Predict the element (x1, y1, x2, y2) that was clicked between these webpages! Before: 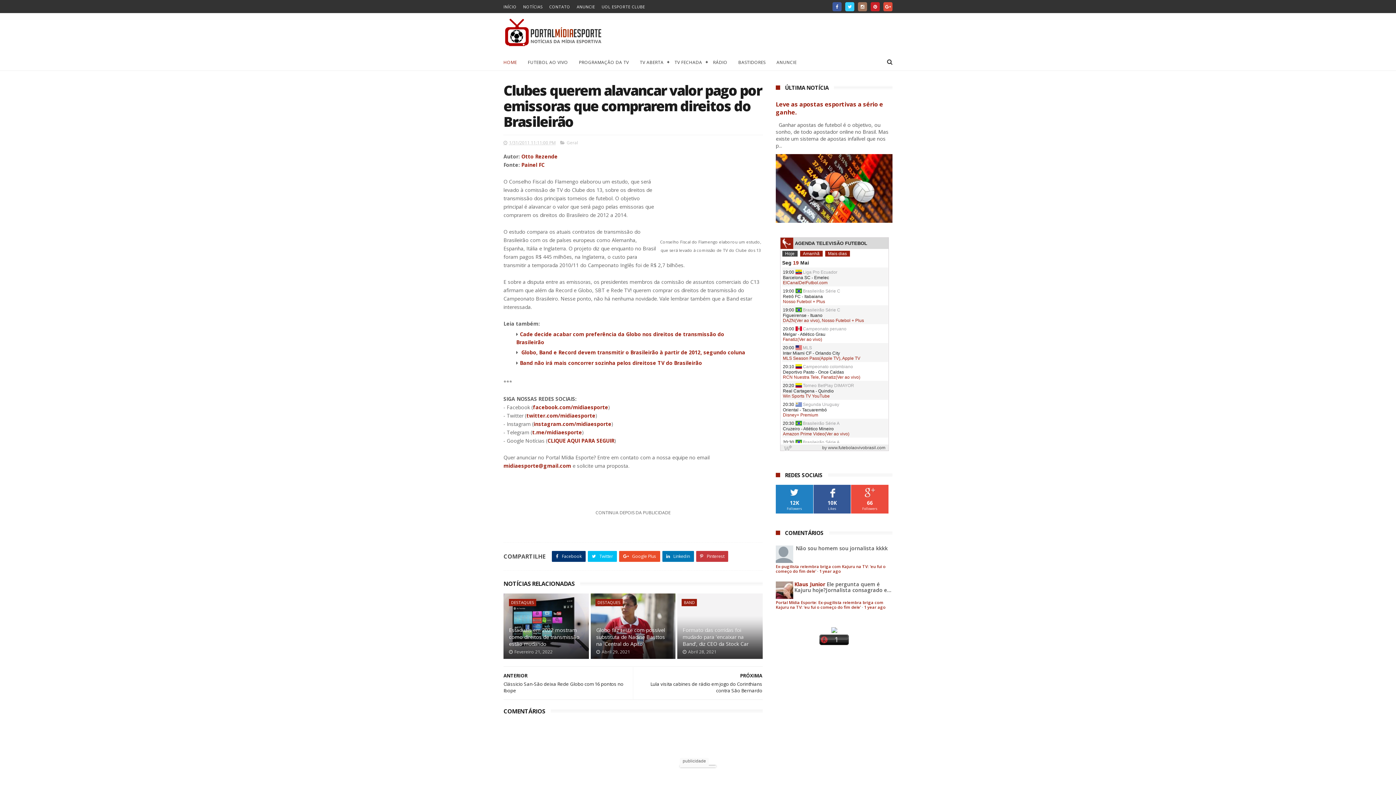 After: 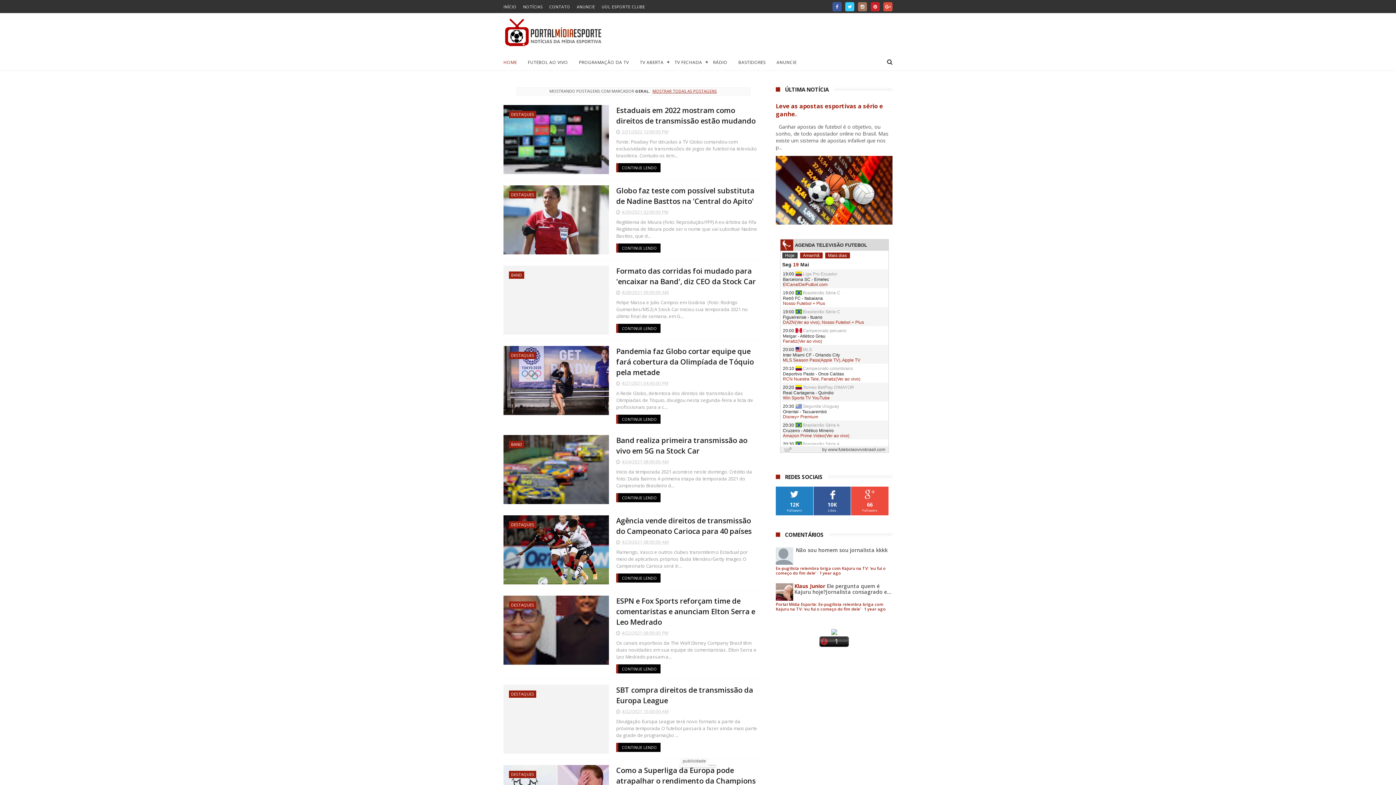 Action: bbox: (738, 53, 765, 71) label: BASTIDORES